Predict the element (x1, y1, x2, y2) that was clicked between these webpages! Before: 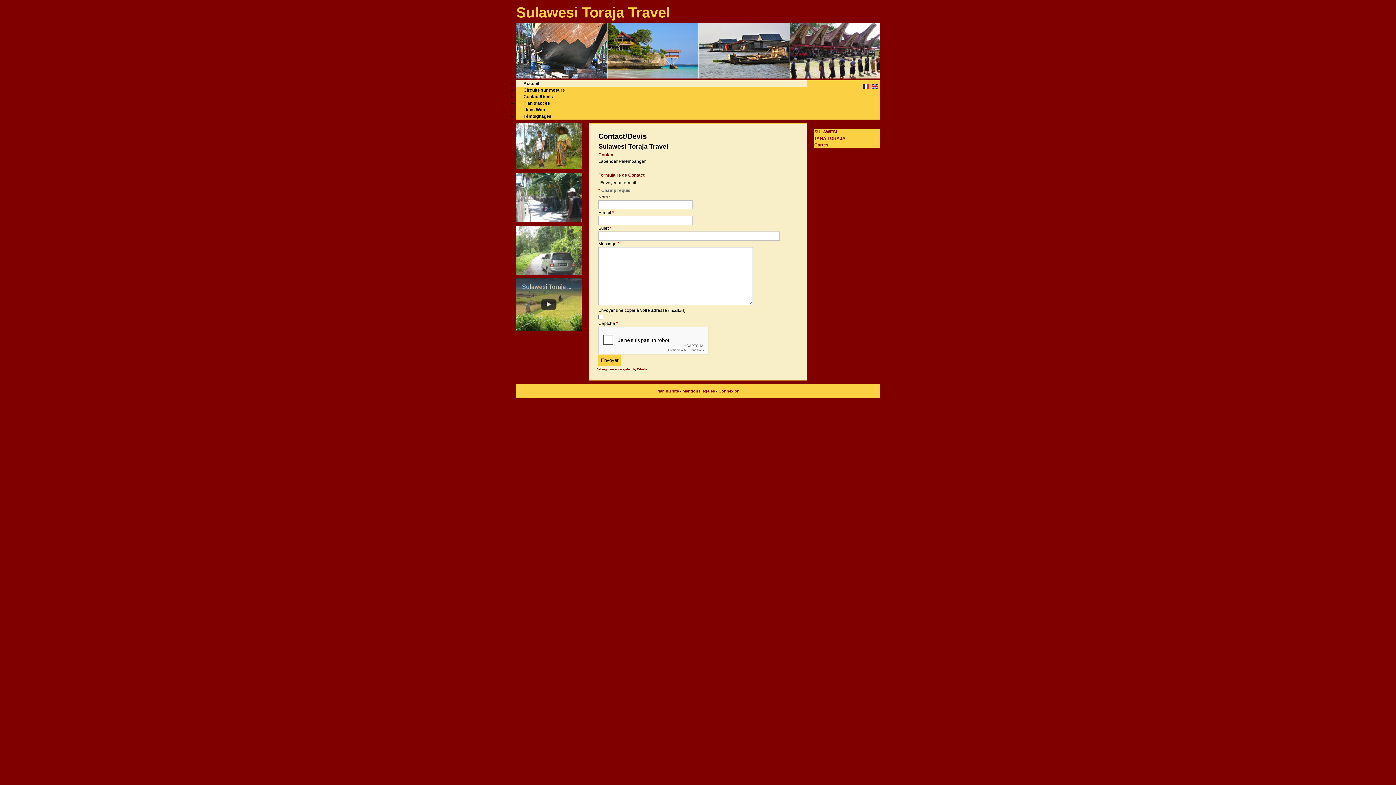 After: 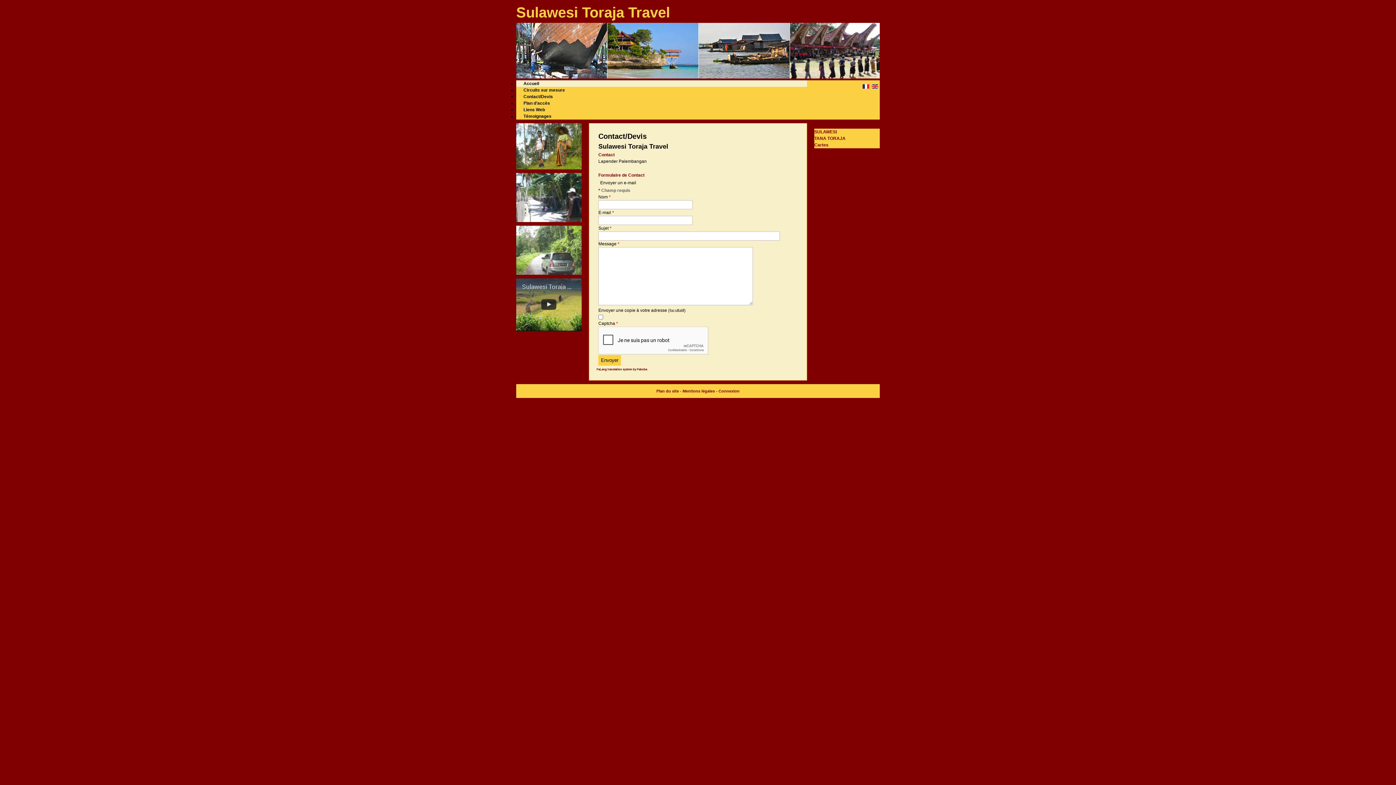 Action: label: Contact/Devis bbox: (516, 90, 560, 102)